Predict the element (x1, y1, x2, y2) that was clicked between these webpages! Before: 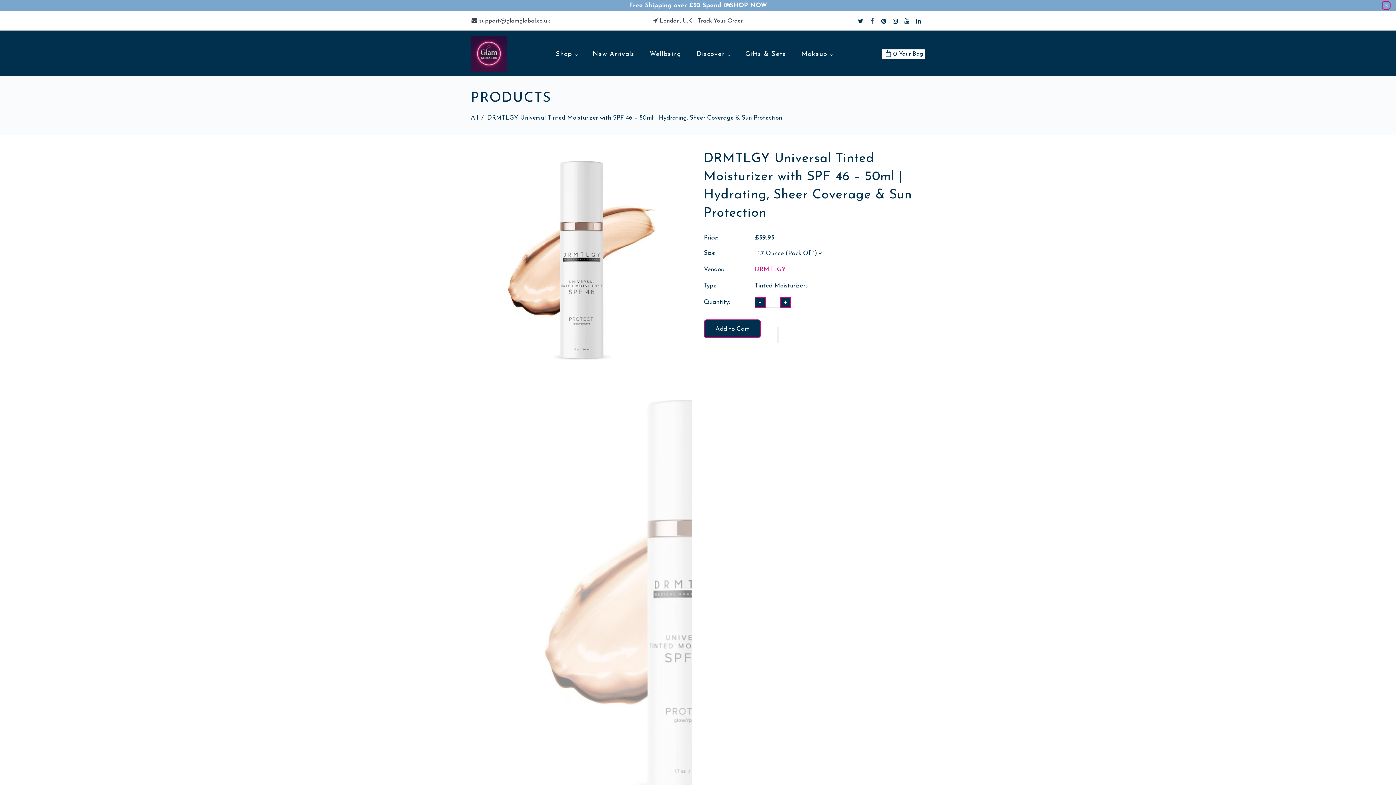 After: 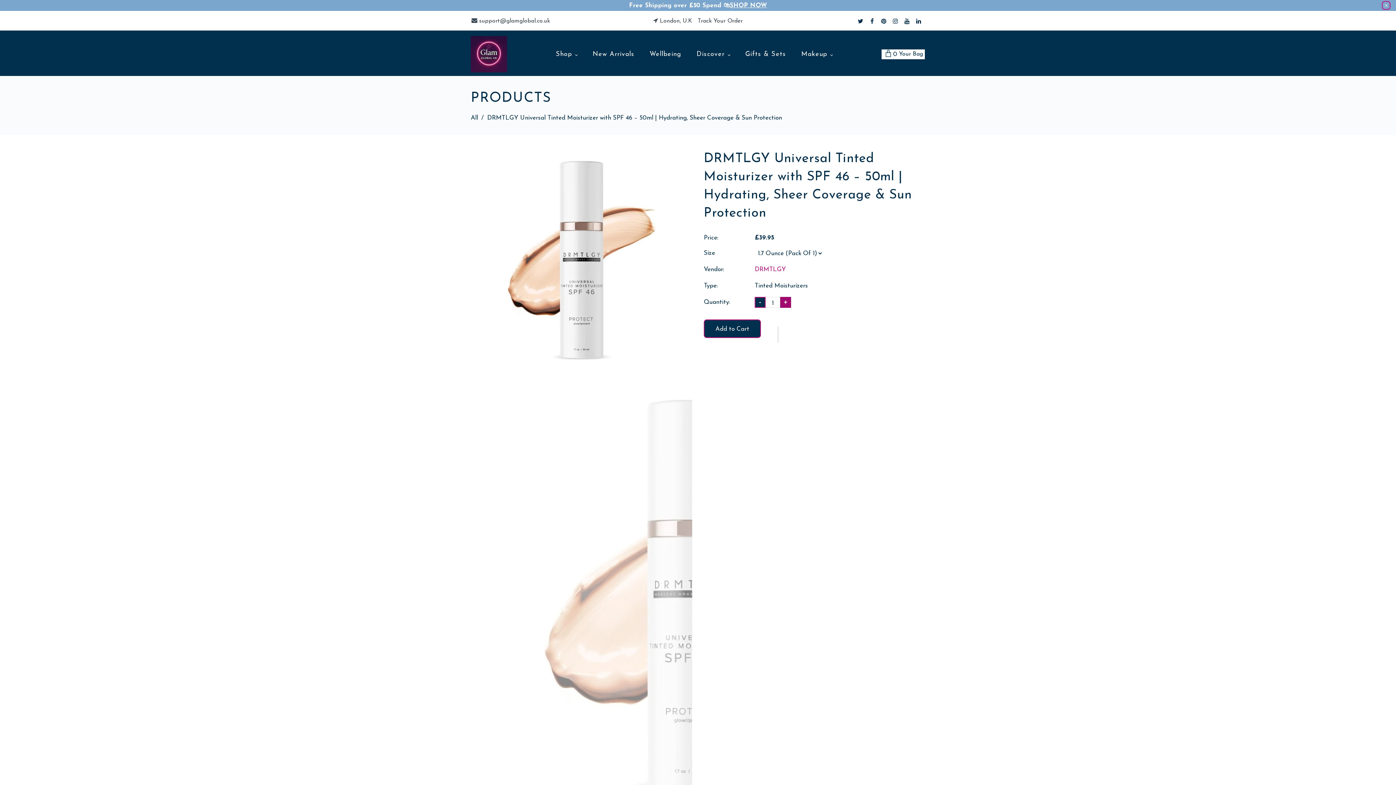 Action: label: + bbox: (780, 297, 791, 308)